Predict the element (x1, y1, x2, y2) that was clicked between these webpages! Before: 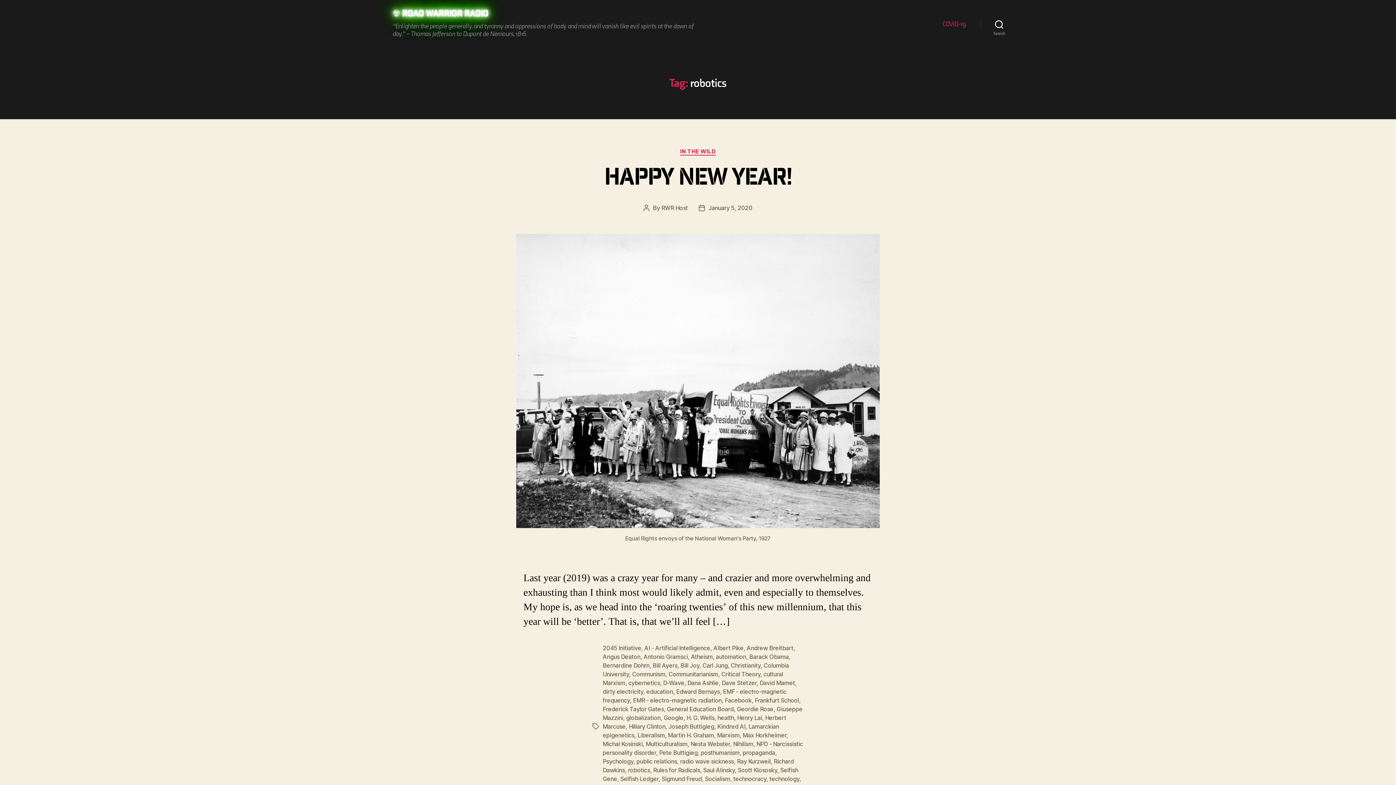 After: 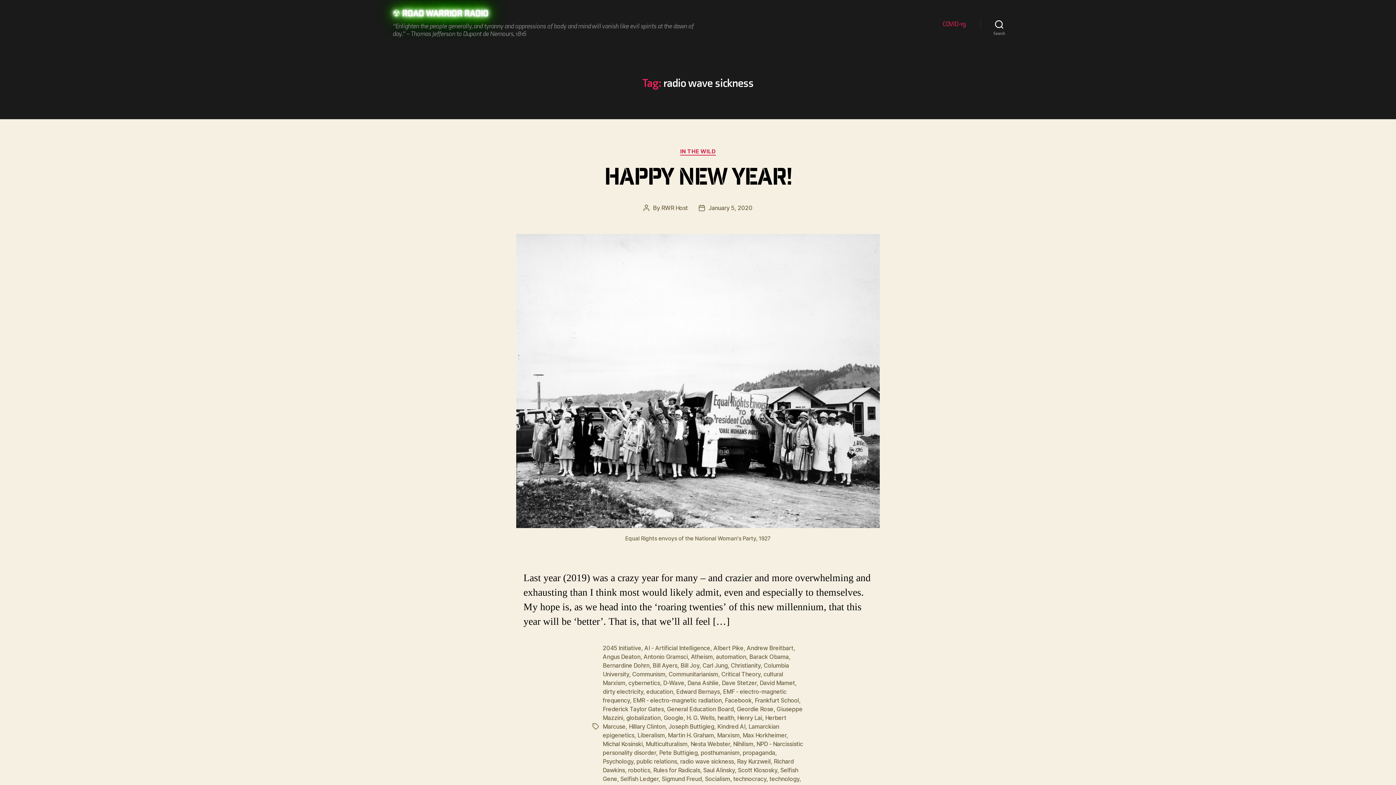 Action: bbox: (680, 758, 734, 765) label: radio wave sickness